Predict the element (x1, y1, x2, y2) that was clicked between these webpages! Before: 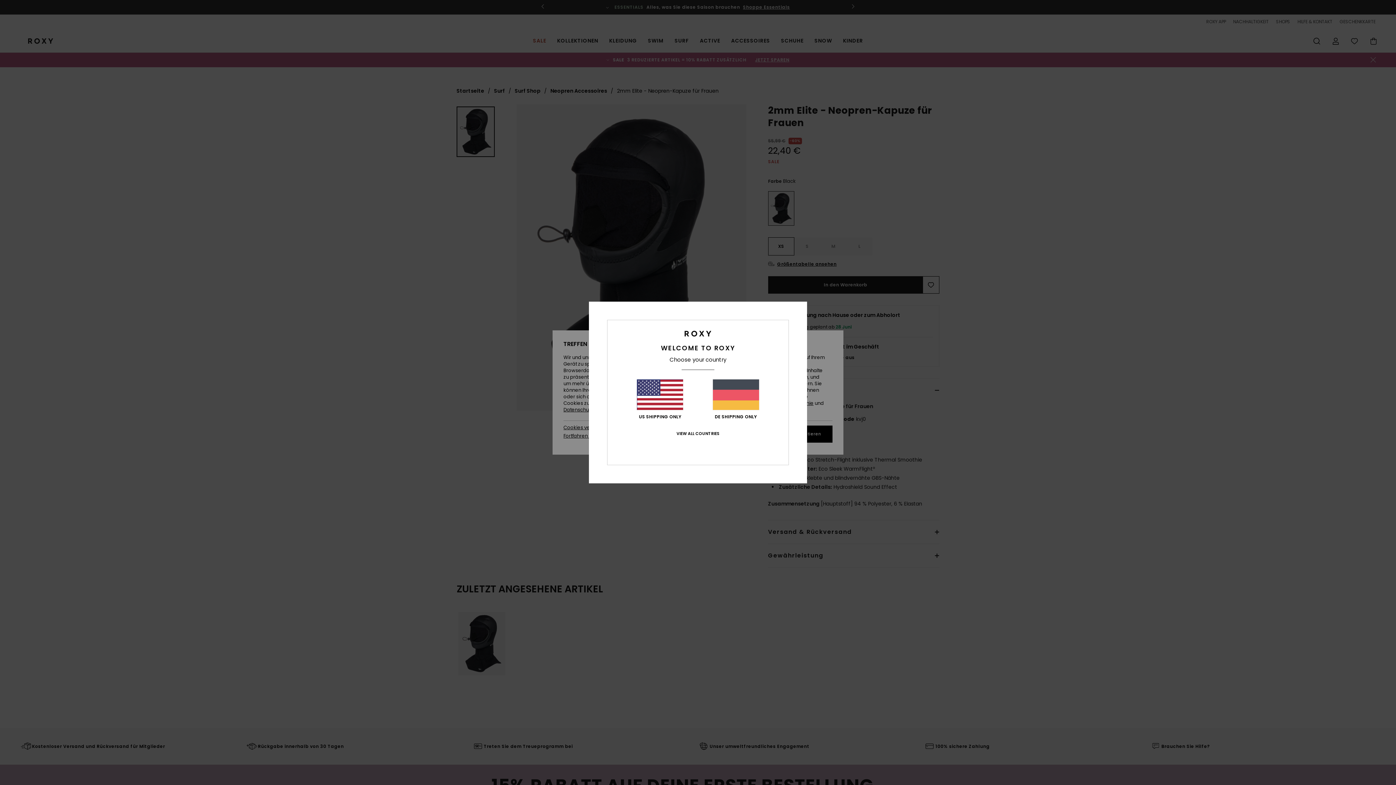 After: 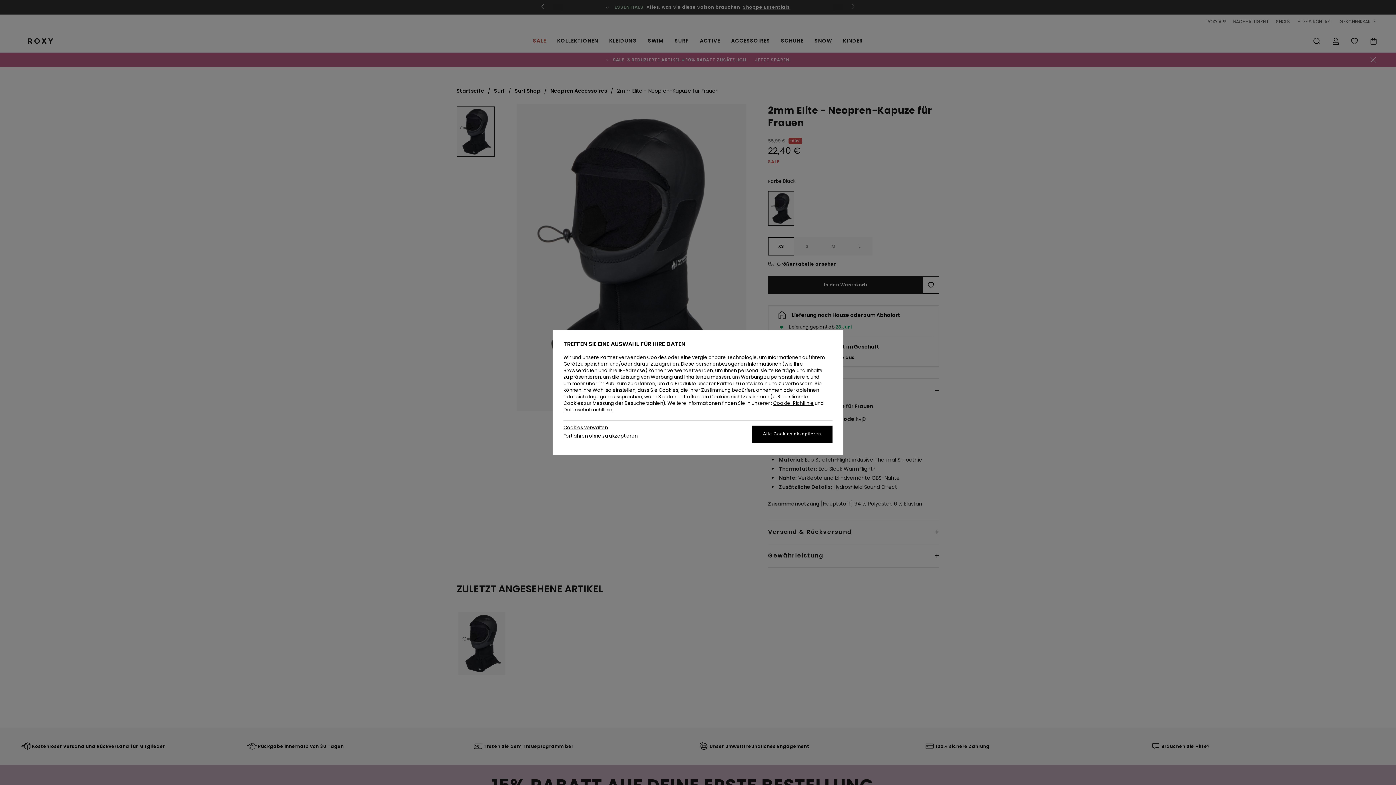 Action: label: DE SHIPPING ONLY bbox: (712, 379, 759, 419)